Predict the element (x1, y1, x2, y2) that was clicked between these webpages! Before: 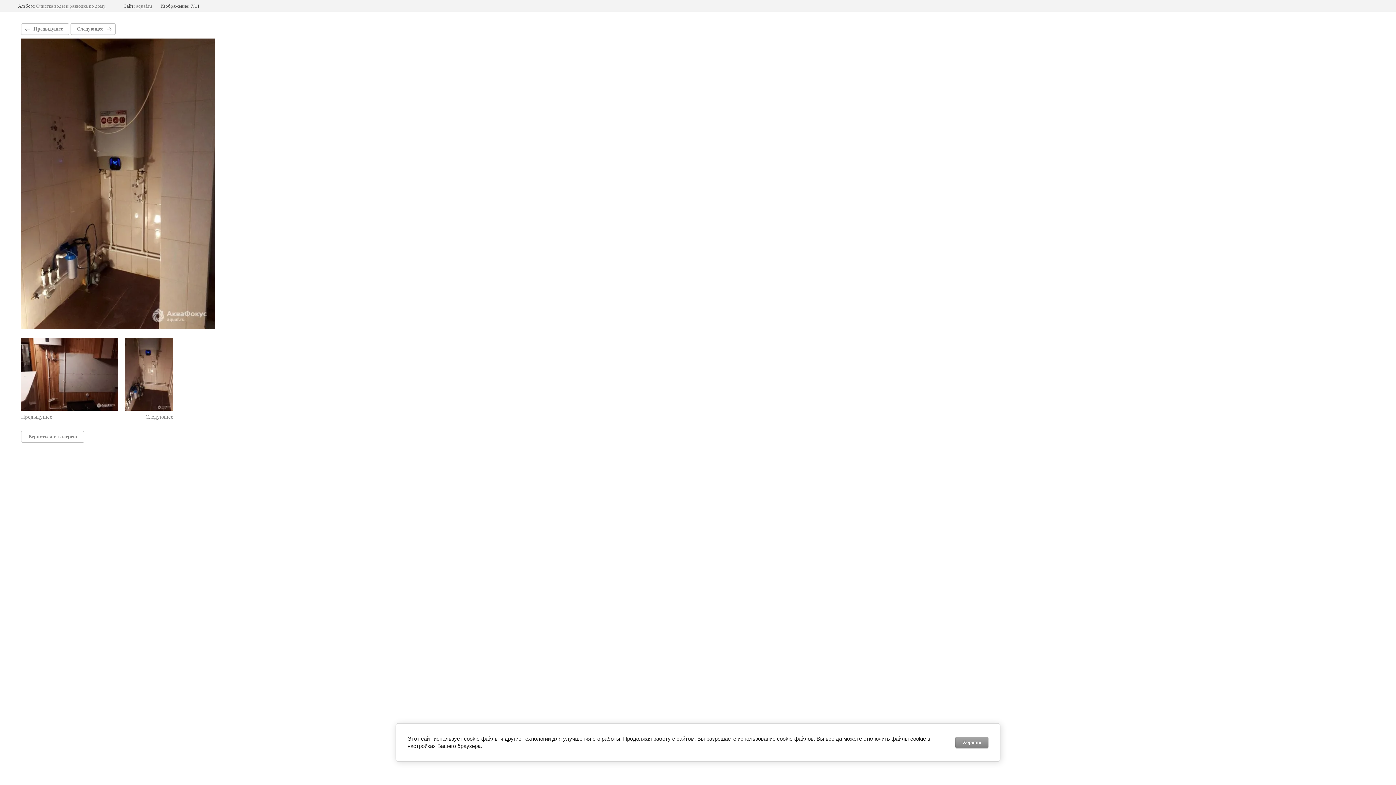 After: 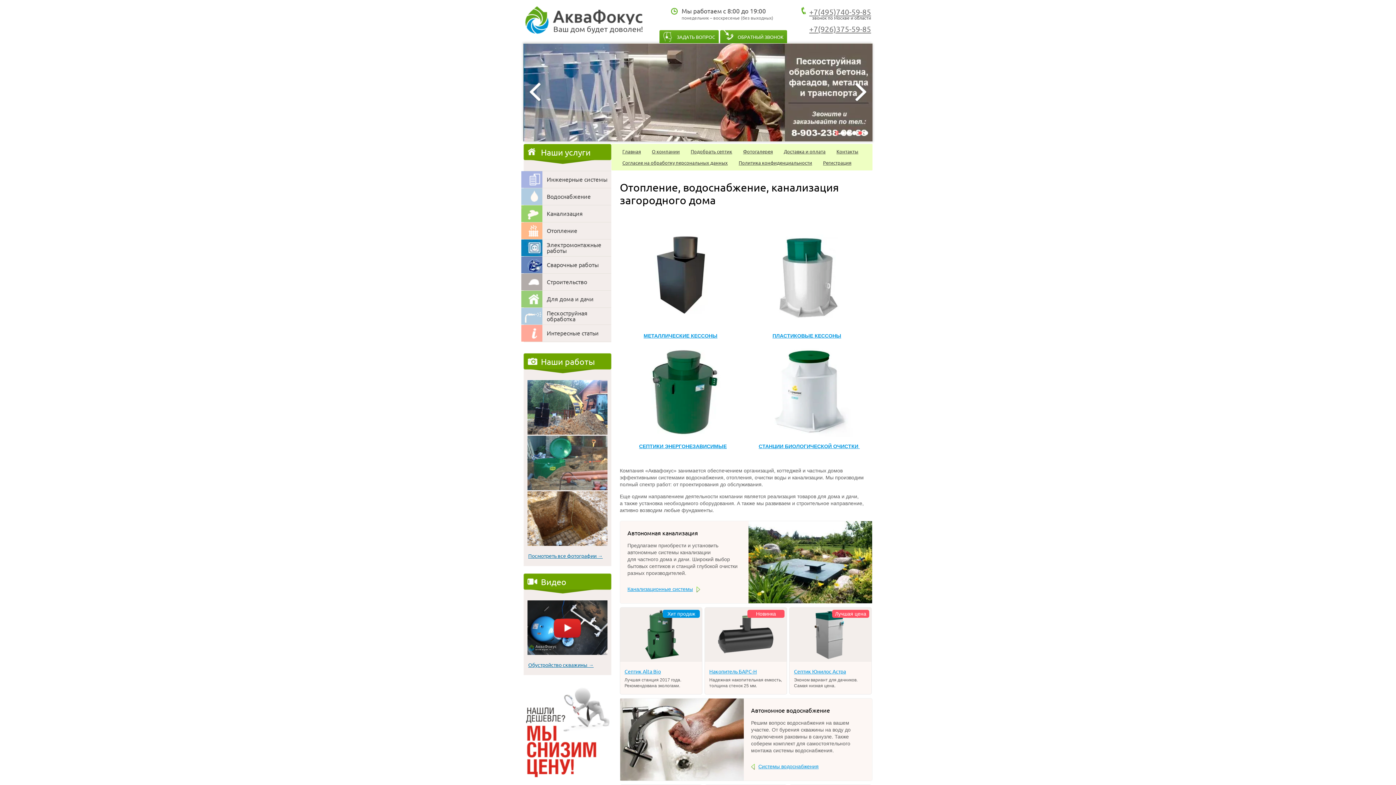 Action: label: aquaf.ru bbox: (136, 3, 152, 8)